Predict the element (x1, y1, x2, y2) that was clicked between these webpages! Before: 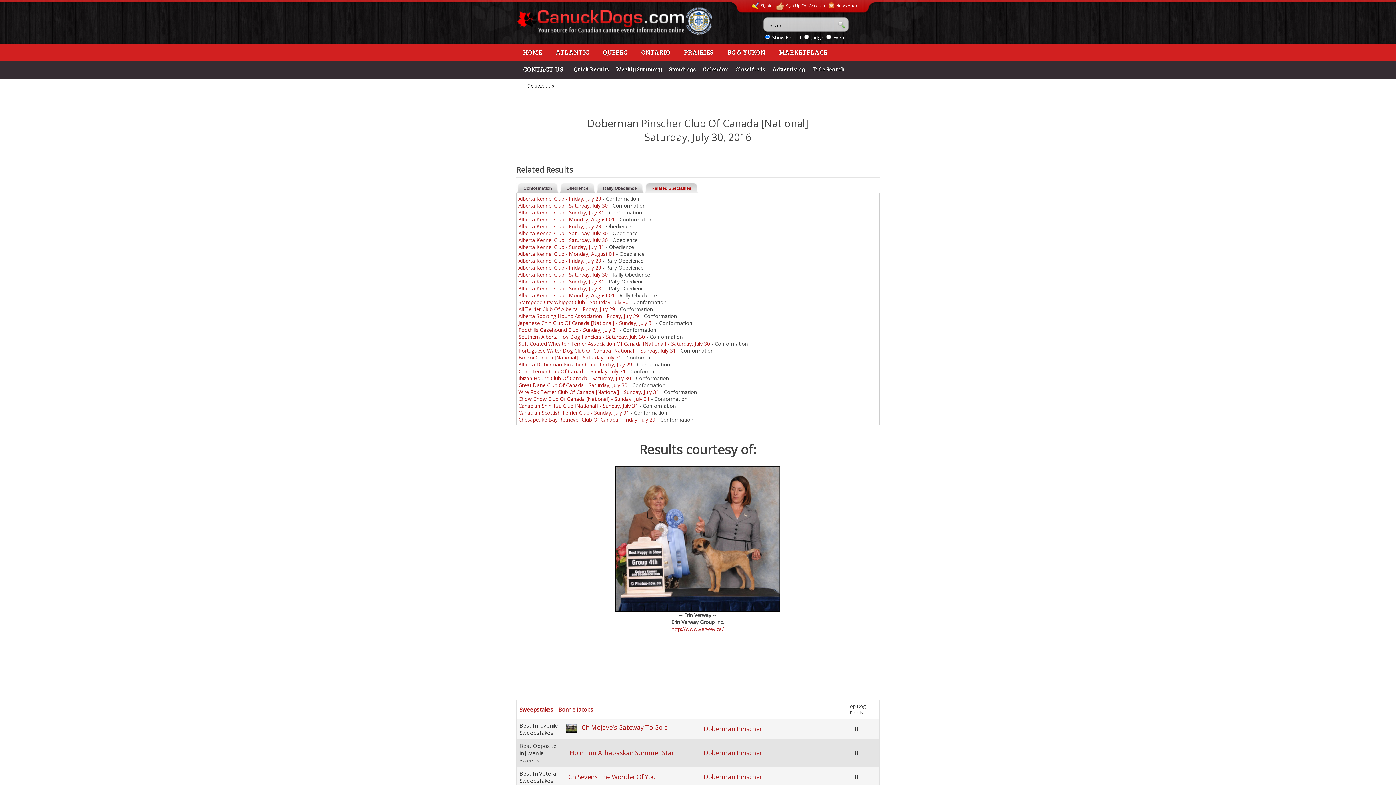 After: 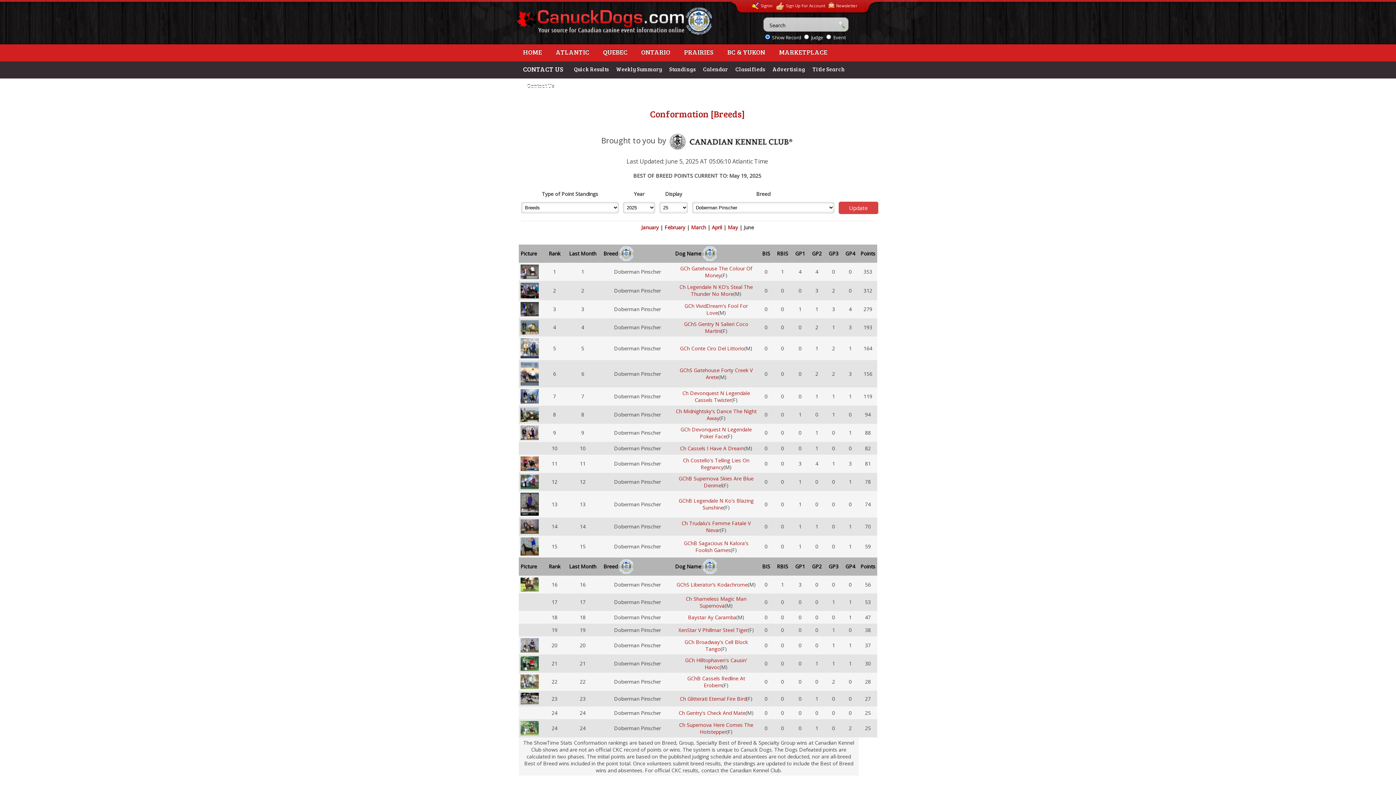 Action: label: Doberman Pinscher bbox: (704, 749, 762, 757)